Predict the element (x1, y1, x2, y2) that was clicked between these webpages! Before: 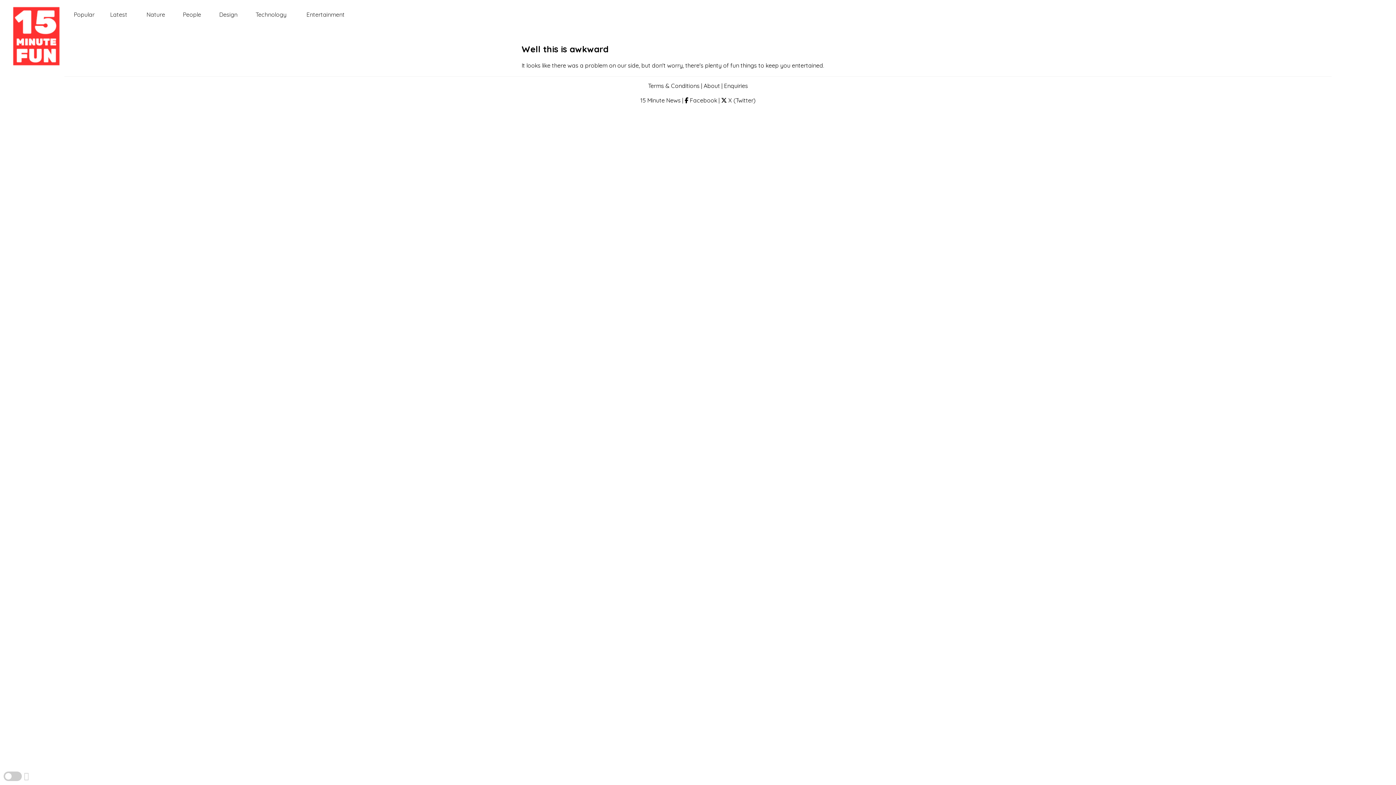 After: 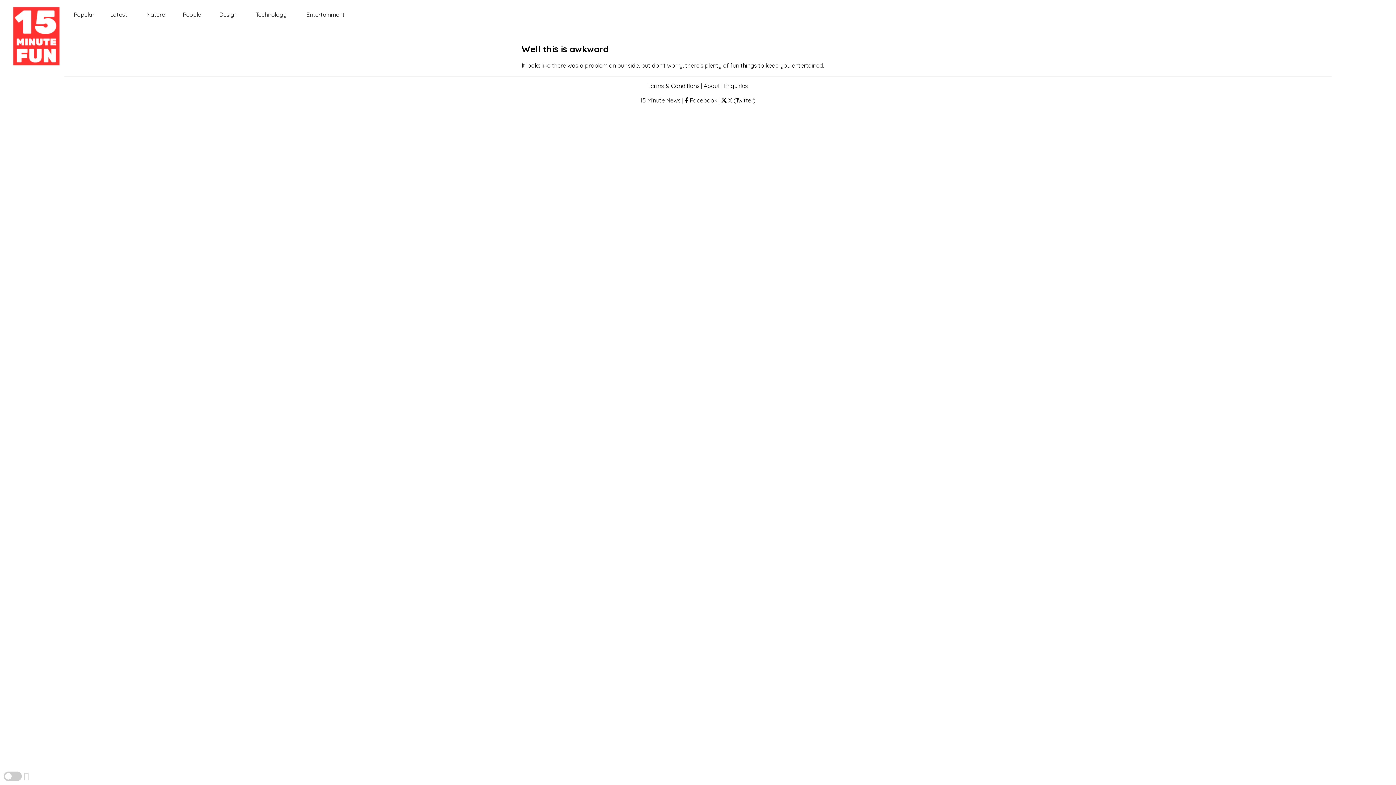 Action: bbox: (640, 96, 680, 104) label: 15 Minute News